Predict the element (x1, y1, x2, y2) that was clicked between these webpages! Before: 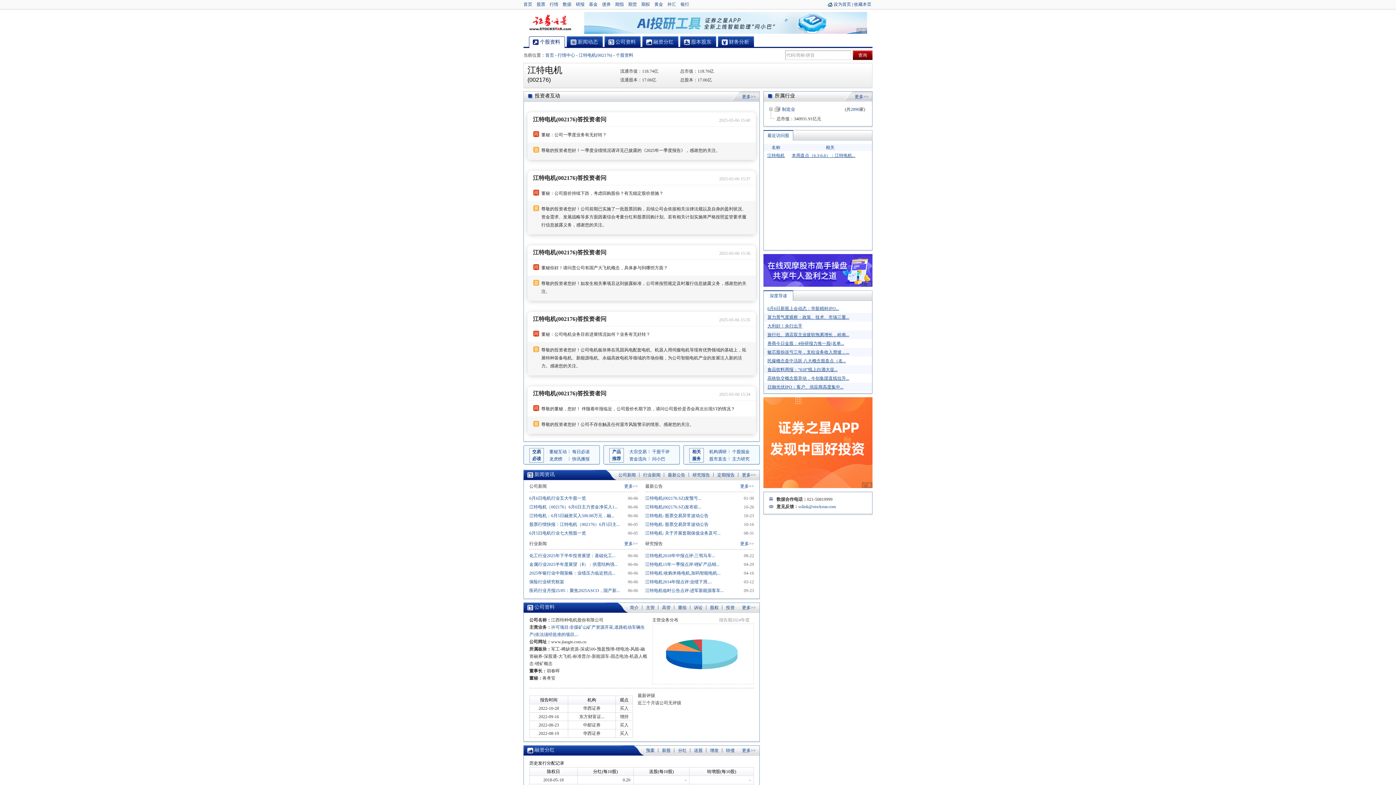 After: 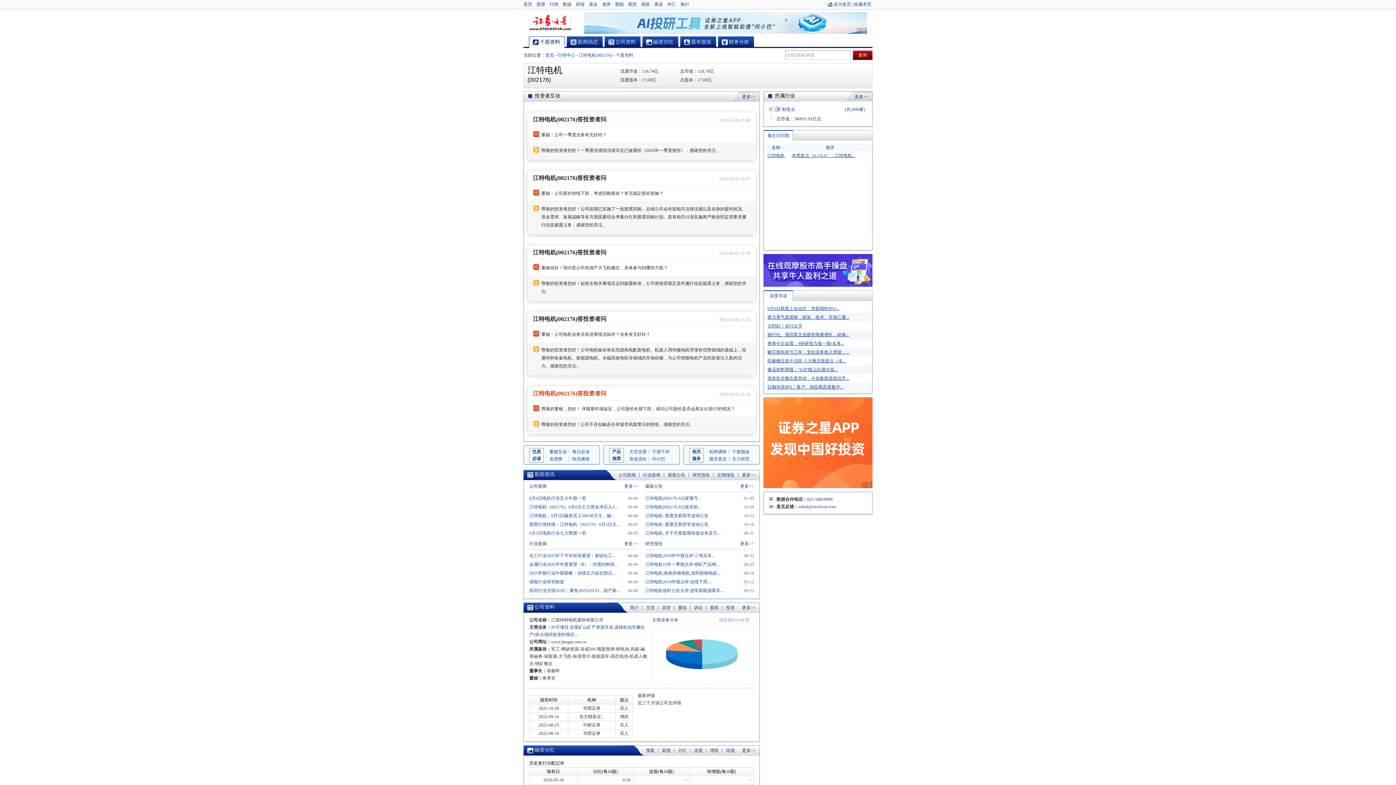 Action: label: 江特电机(002176)答投资者问

2025-05-06 15:34

尊敬的董秘，您好！ 伴随着年报临近，公司股价长期下跌，请问公司股价是否会再次出现ST的情况？

尊敬的投资者您好！公司不存在触及任何退市风险警示的情形。感谢您的关注。 bbox: (527, 386, 756, 434)